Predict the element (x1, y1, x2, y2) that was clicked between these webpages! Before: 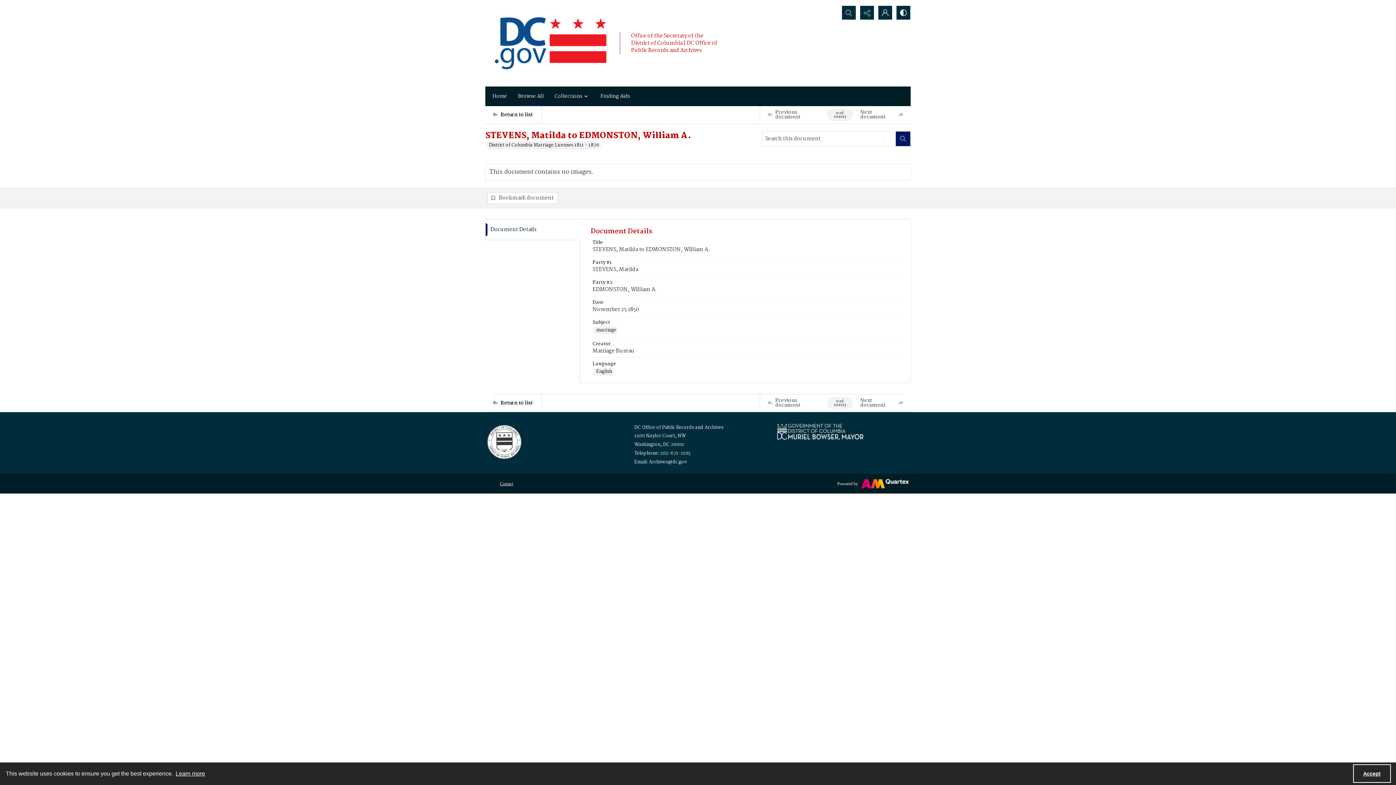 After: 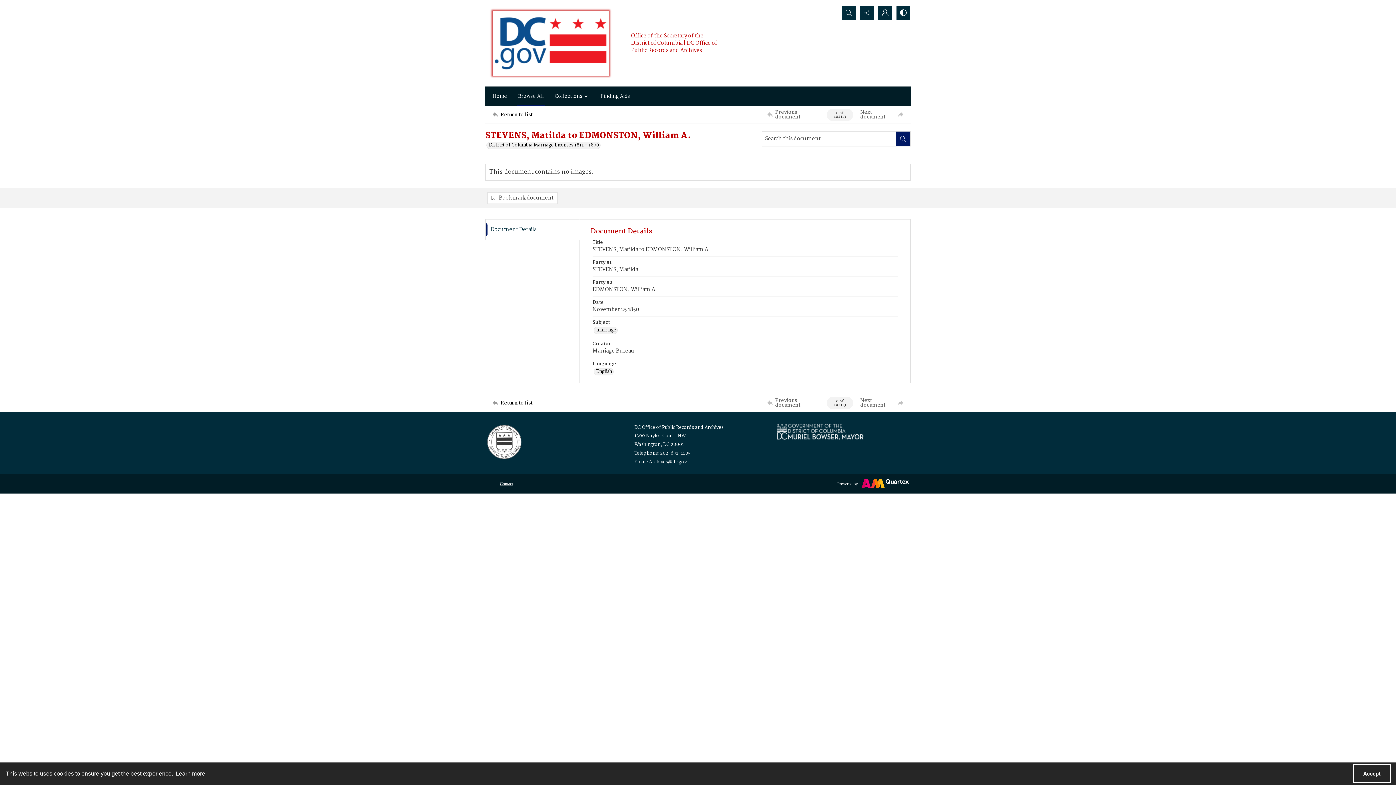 Action: label: the DC Flag bbox: (492, 10, 609, 75)